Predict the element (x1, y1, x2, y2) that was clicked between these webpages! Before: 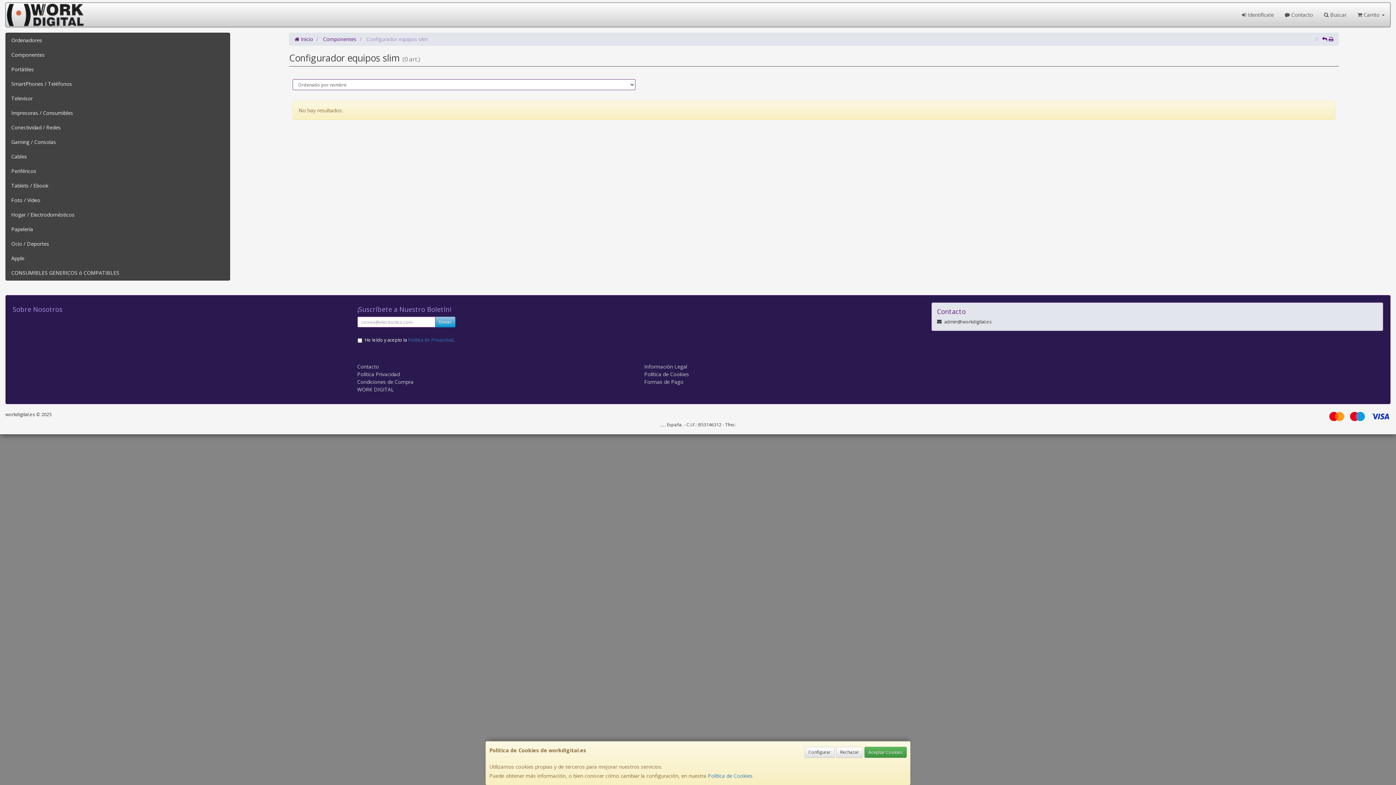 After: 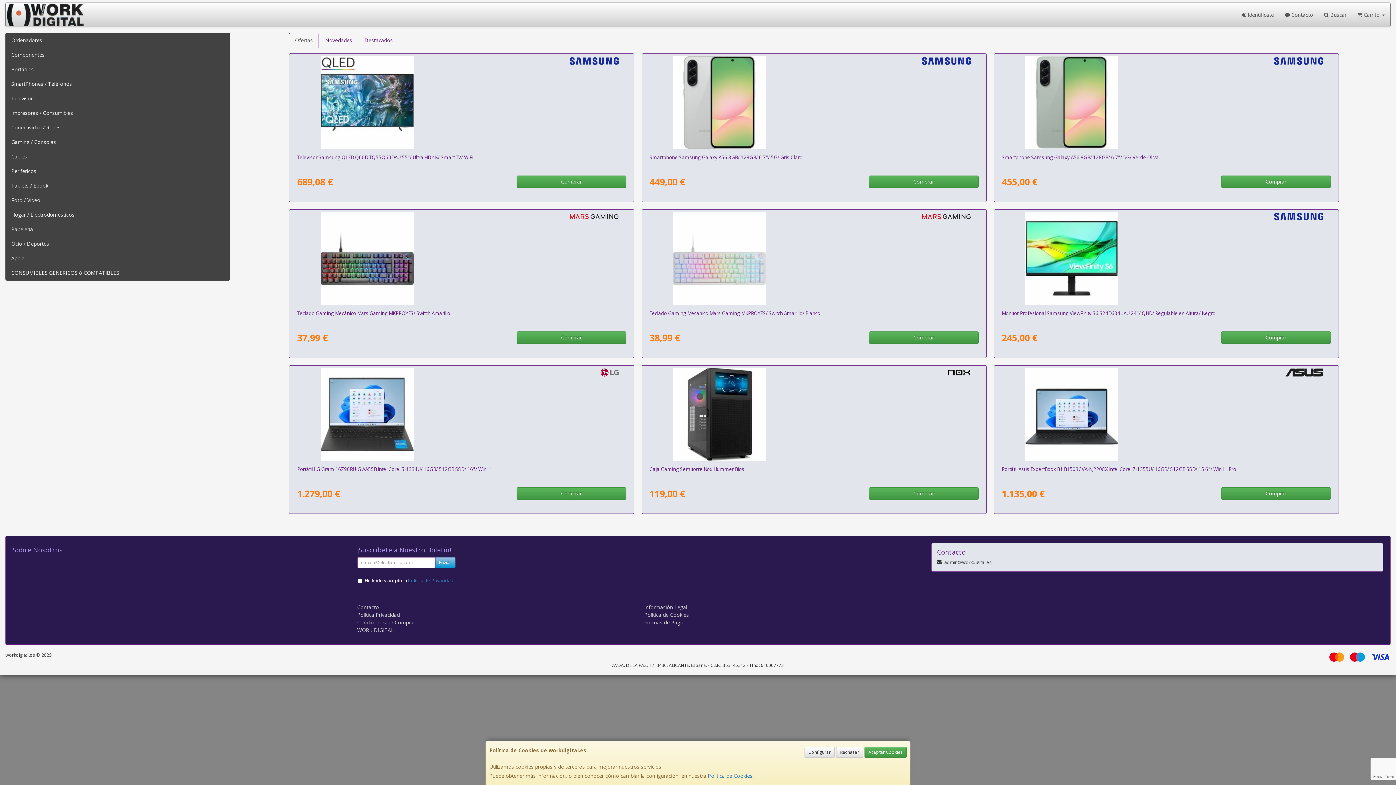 Action: bbox: (5, 2, 346, 26)